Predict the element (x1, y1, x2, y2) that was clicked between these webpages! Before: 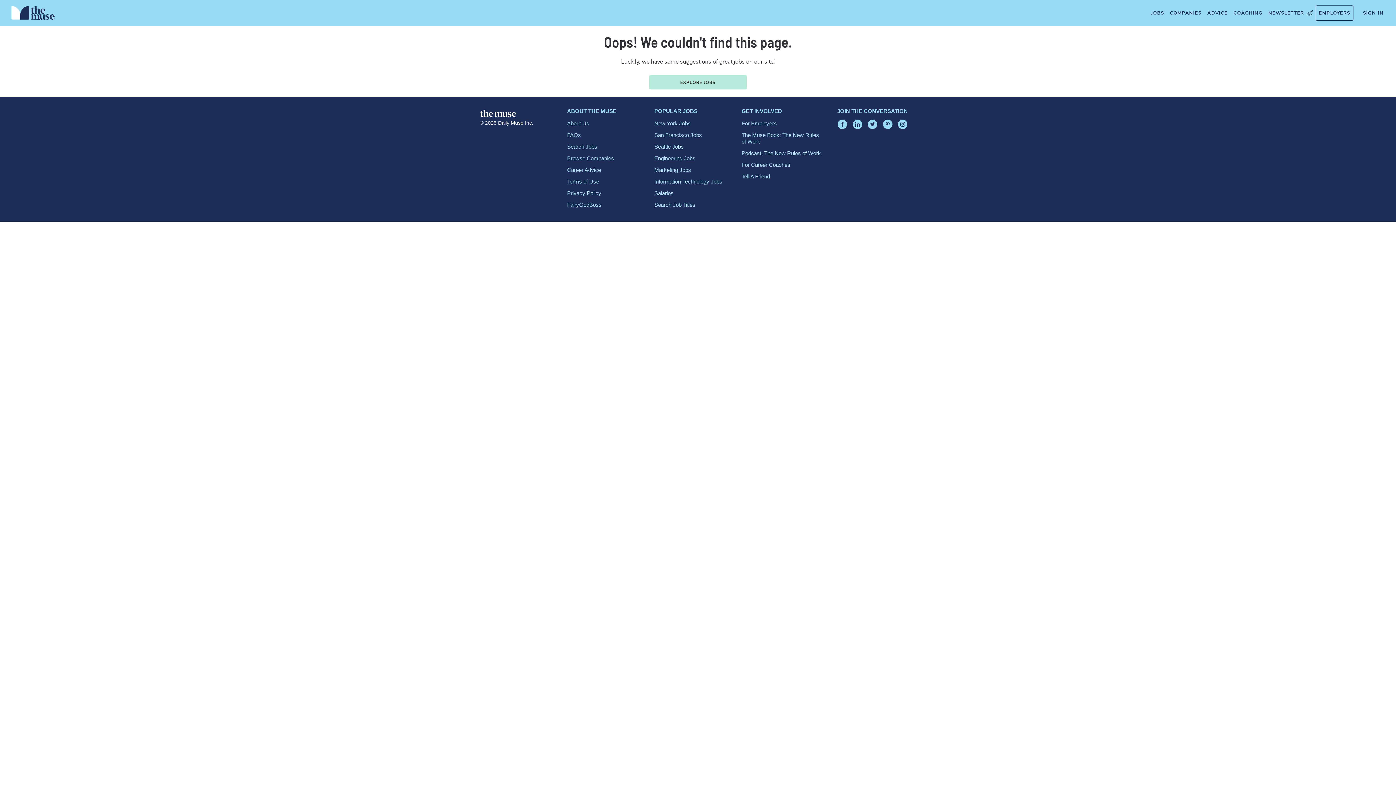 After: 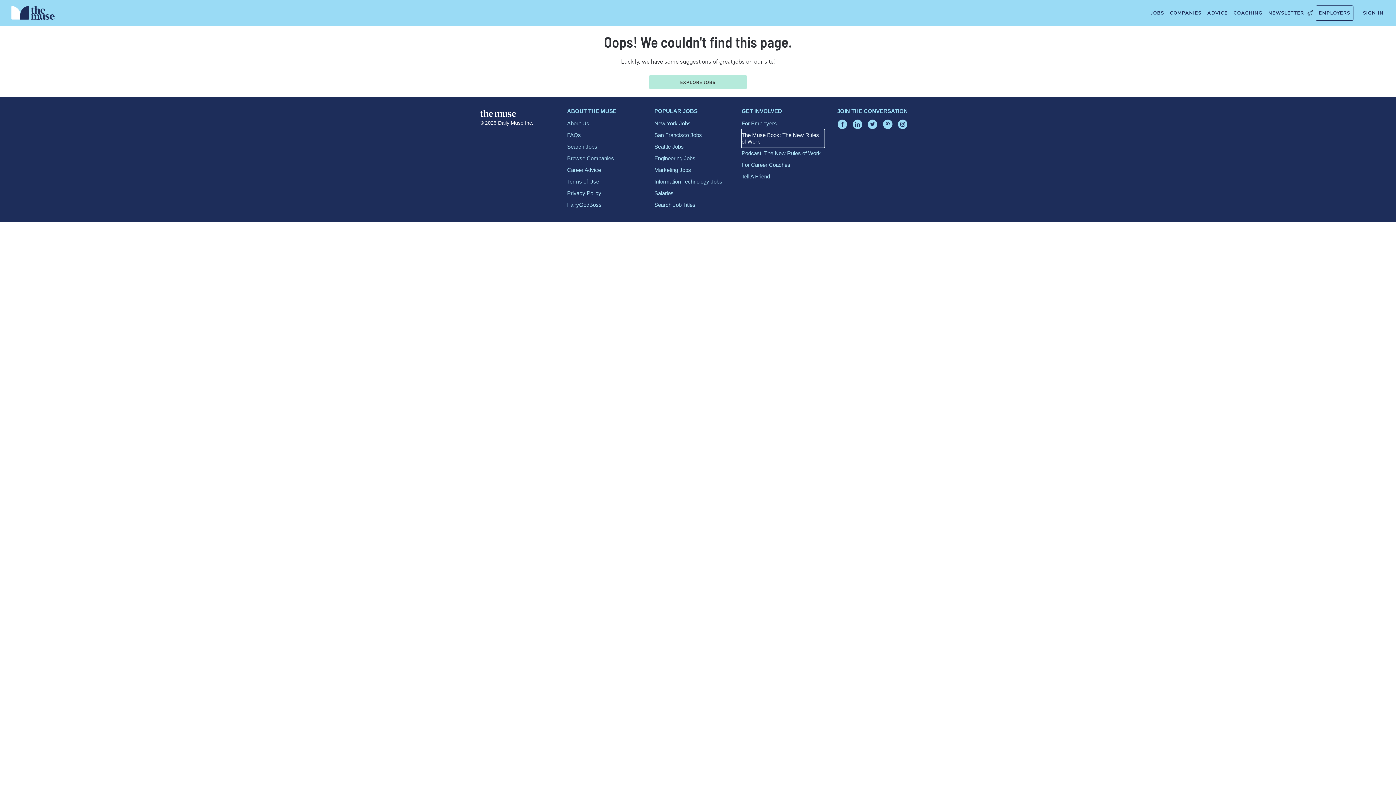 Action: bbox: (741, 129, 824, 147) label: The Muse Book: The New Rules of Work